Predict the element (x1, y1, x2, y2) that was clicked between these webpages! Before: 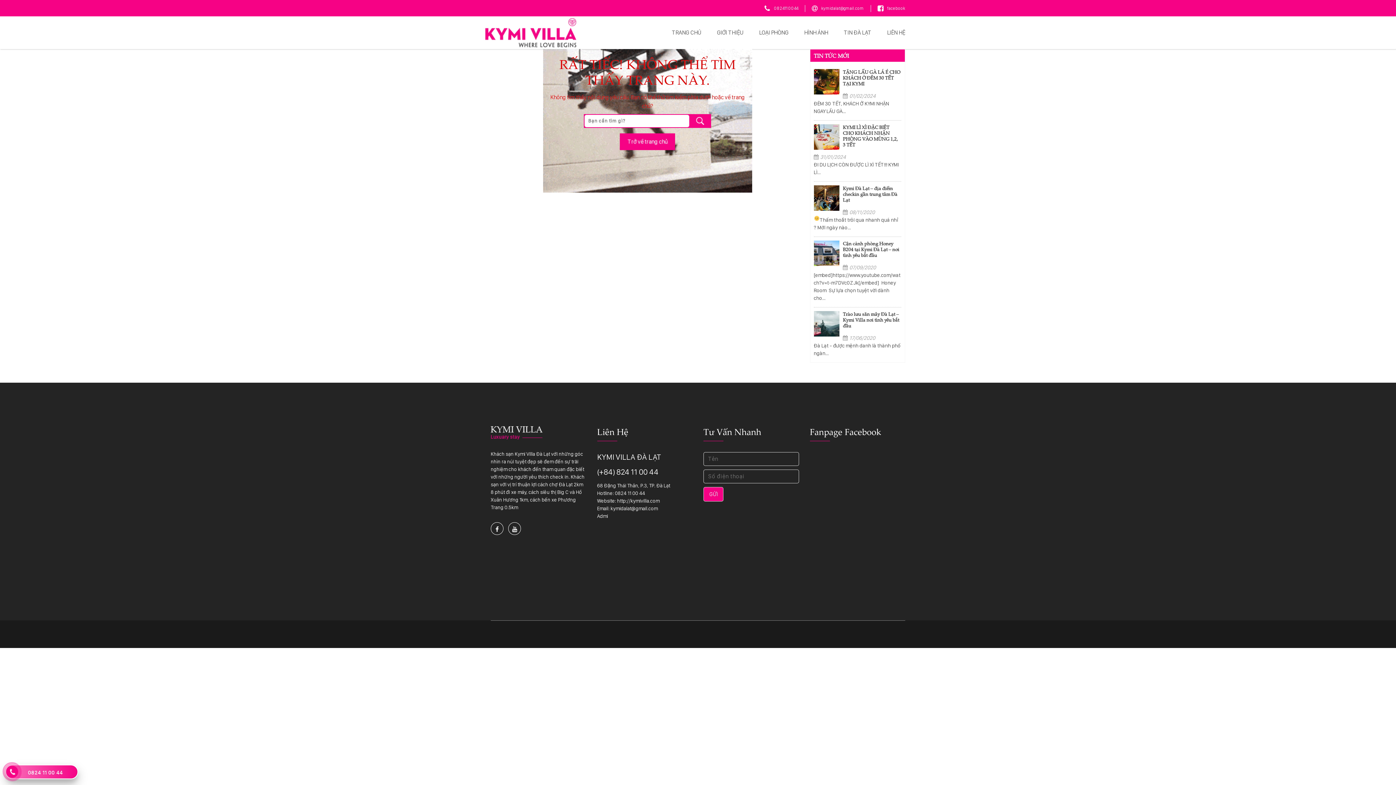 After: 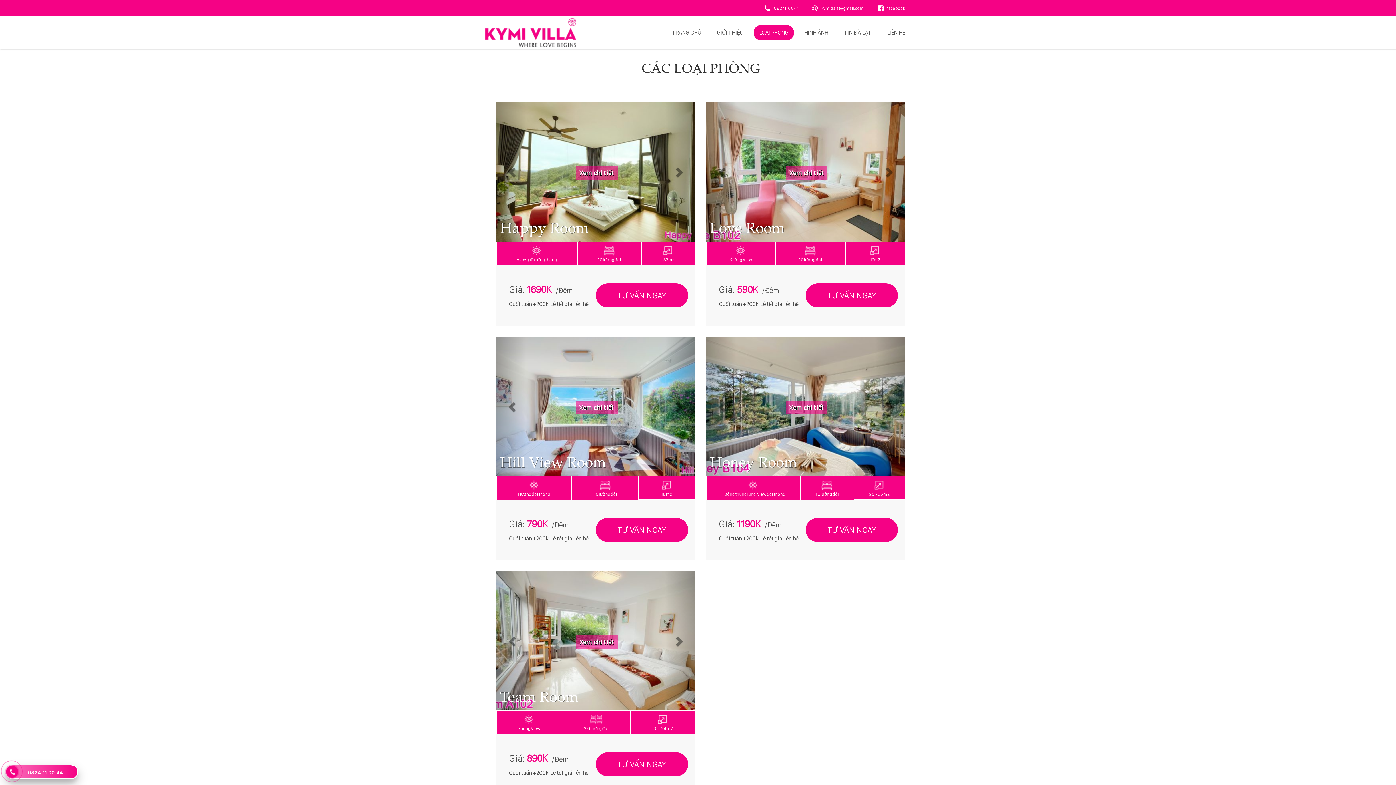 Action: bbox: (753, 25, 794, 40) label: LOẠI PHÒNG